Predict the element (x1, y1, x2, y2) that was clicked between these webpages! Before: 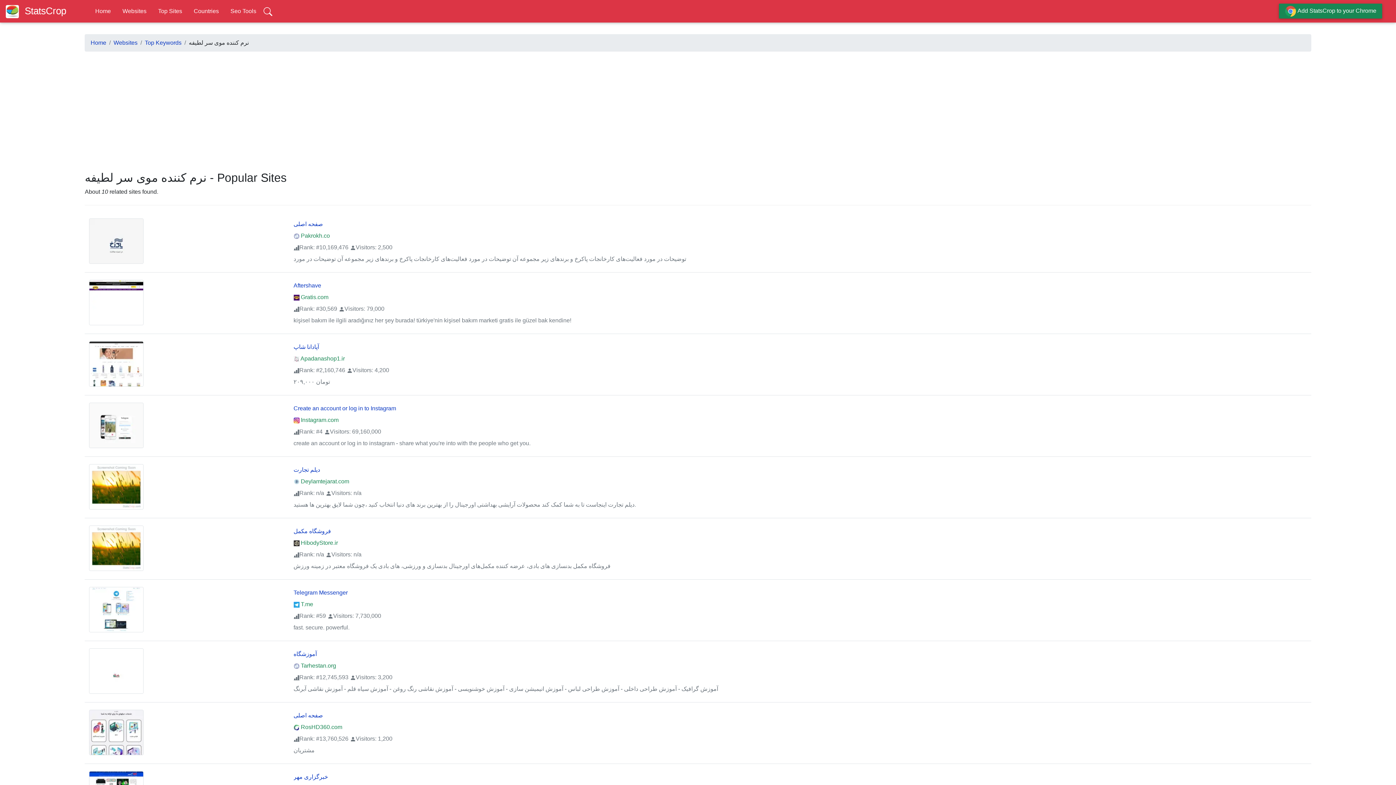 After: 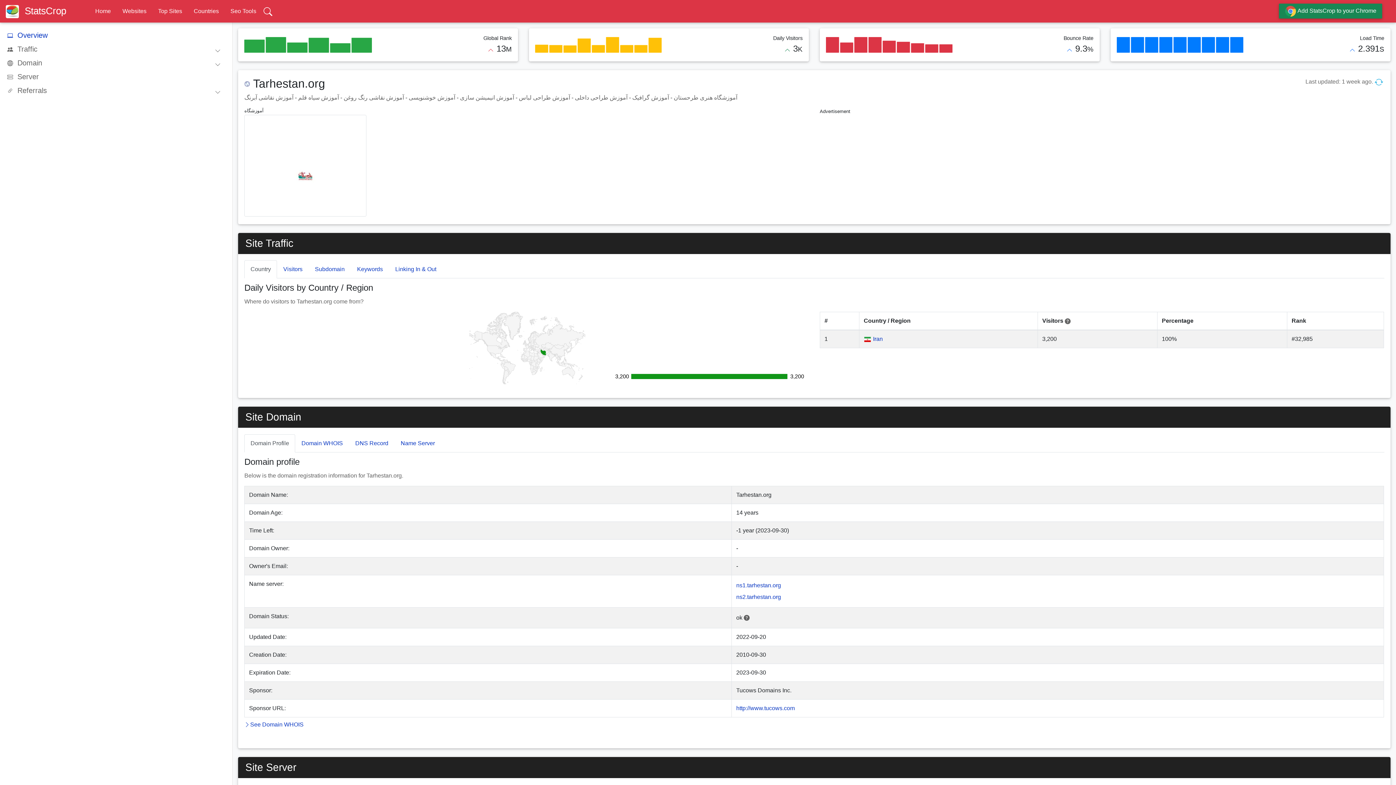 Action: label: آموزشگاه bbox: (293, 651, 316, 657)